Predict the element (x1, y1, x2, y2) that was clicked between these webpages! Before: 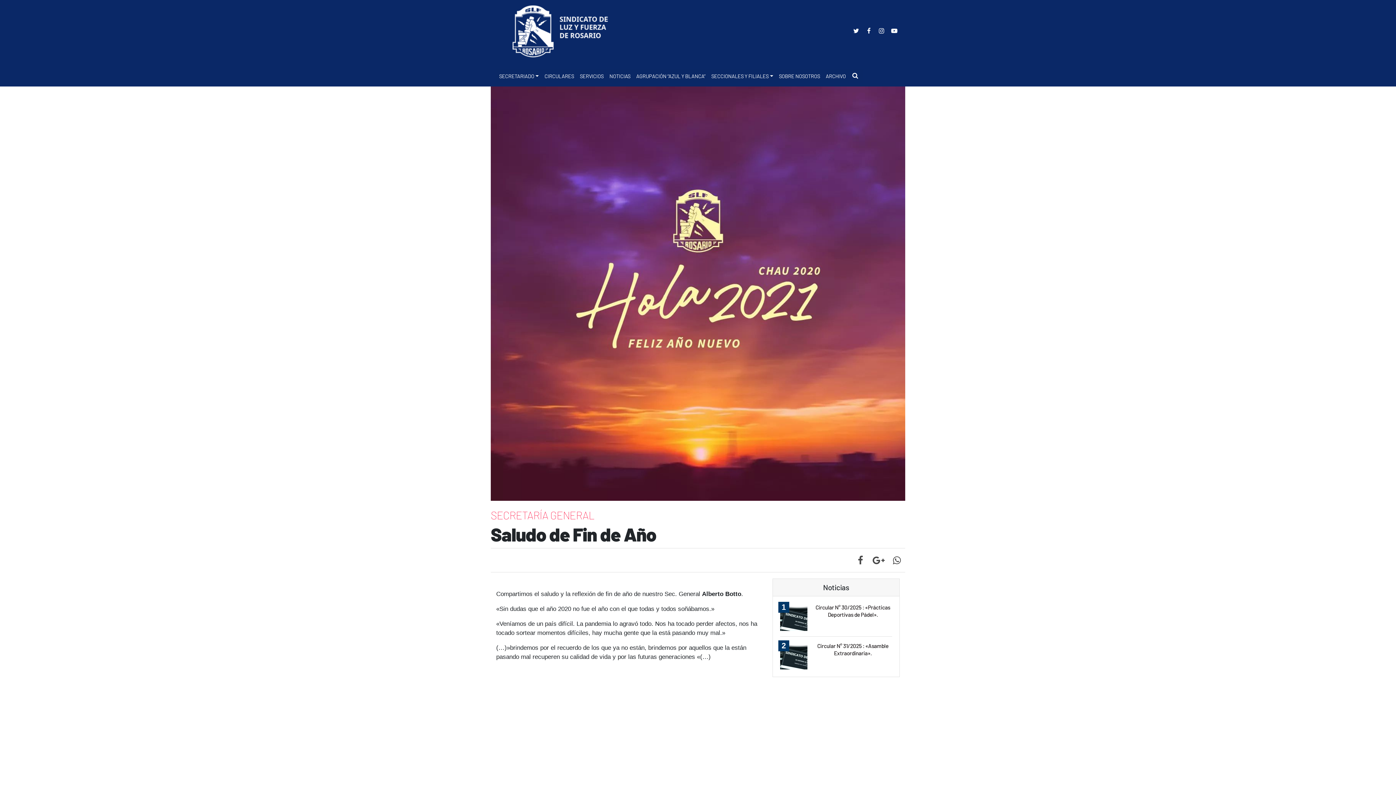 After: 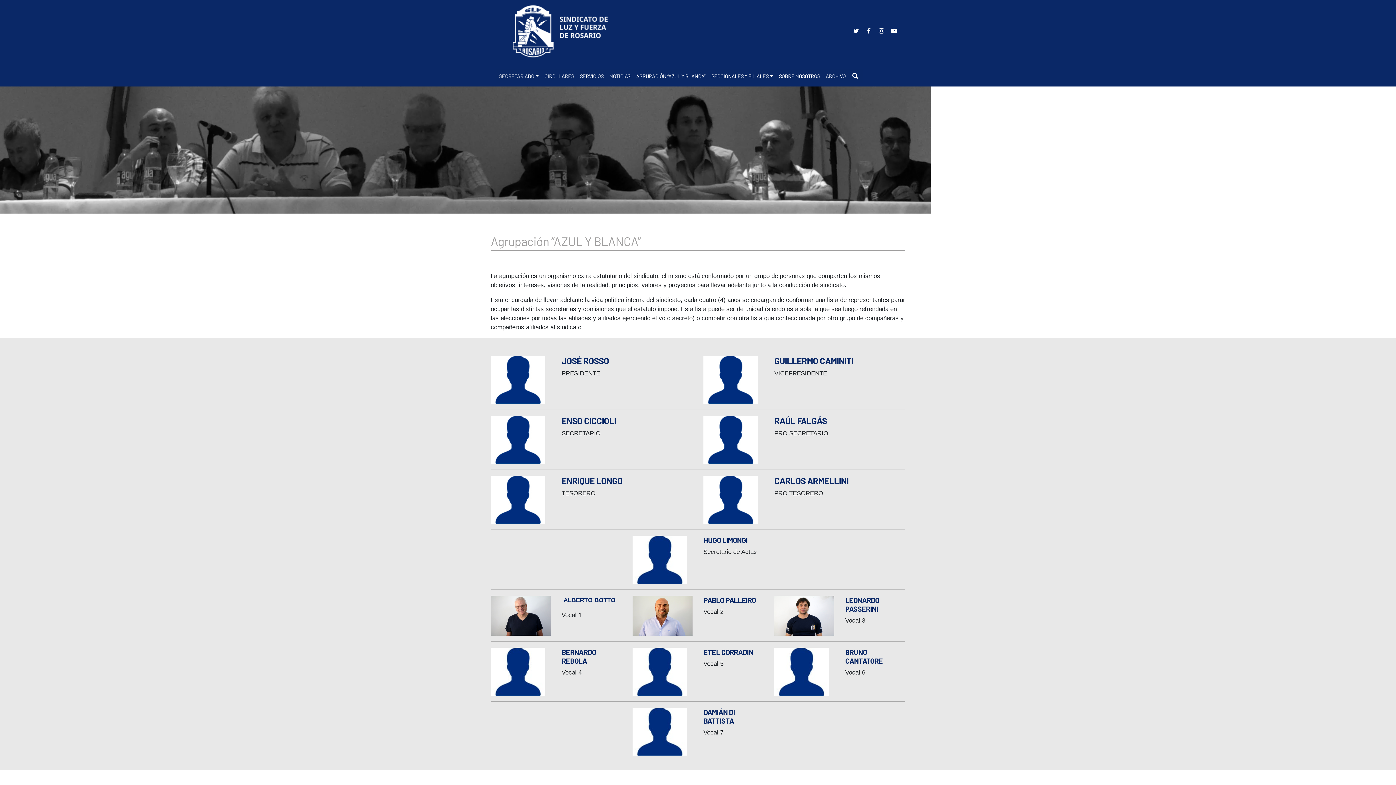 Action: label: AGRUPACIÓN “AZUL Y BLANCA” bbox: (633, 69, 708, 82)